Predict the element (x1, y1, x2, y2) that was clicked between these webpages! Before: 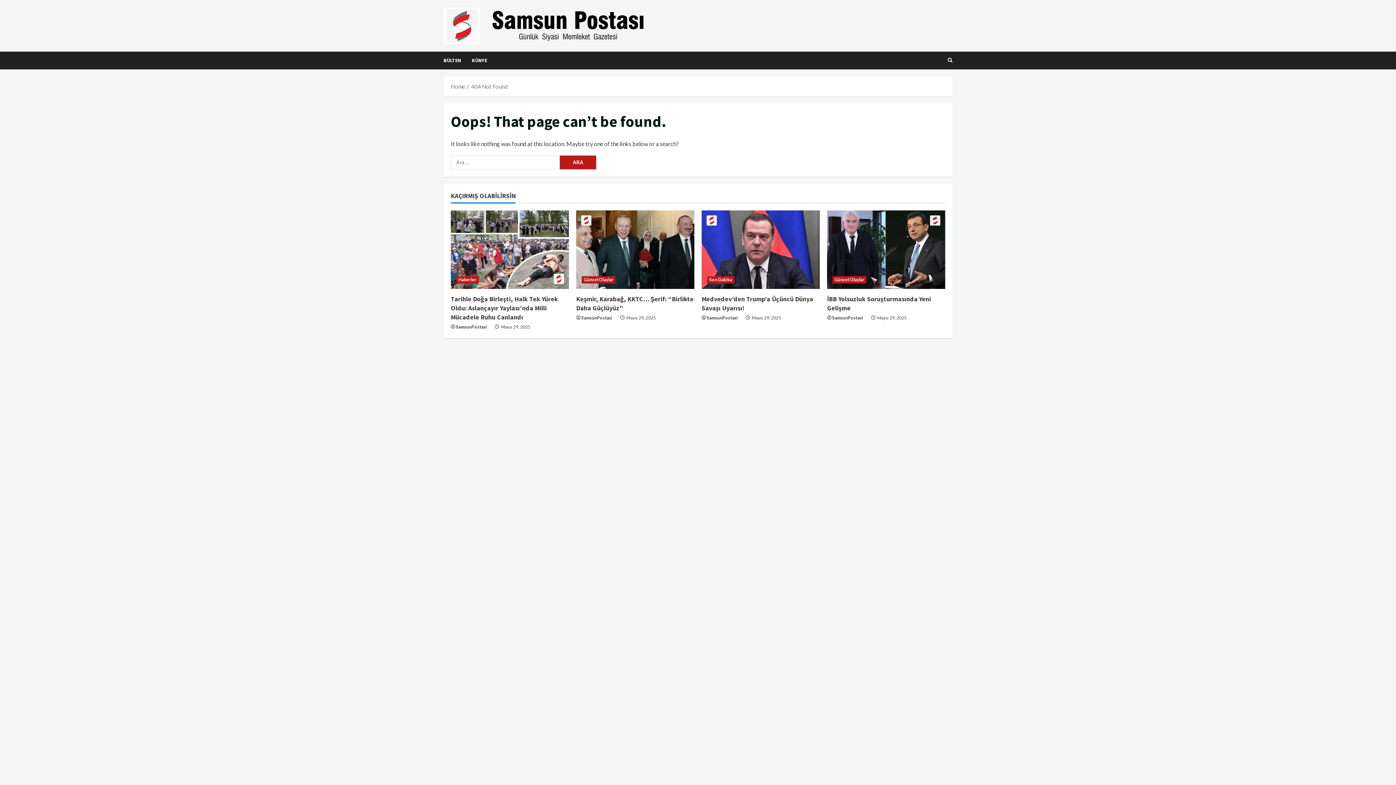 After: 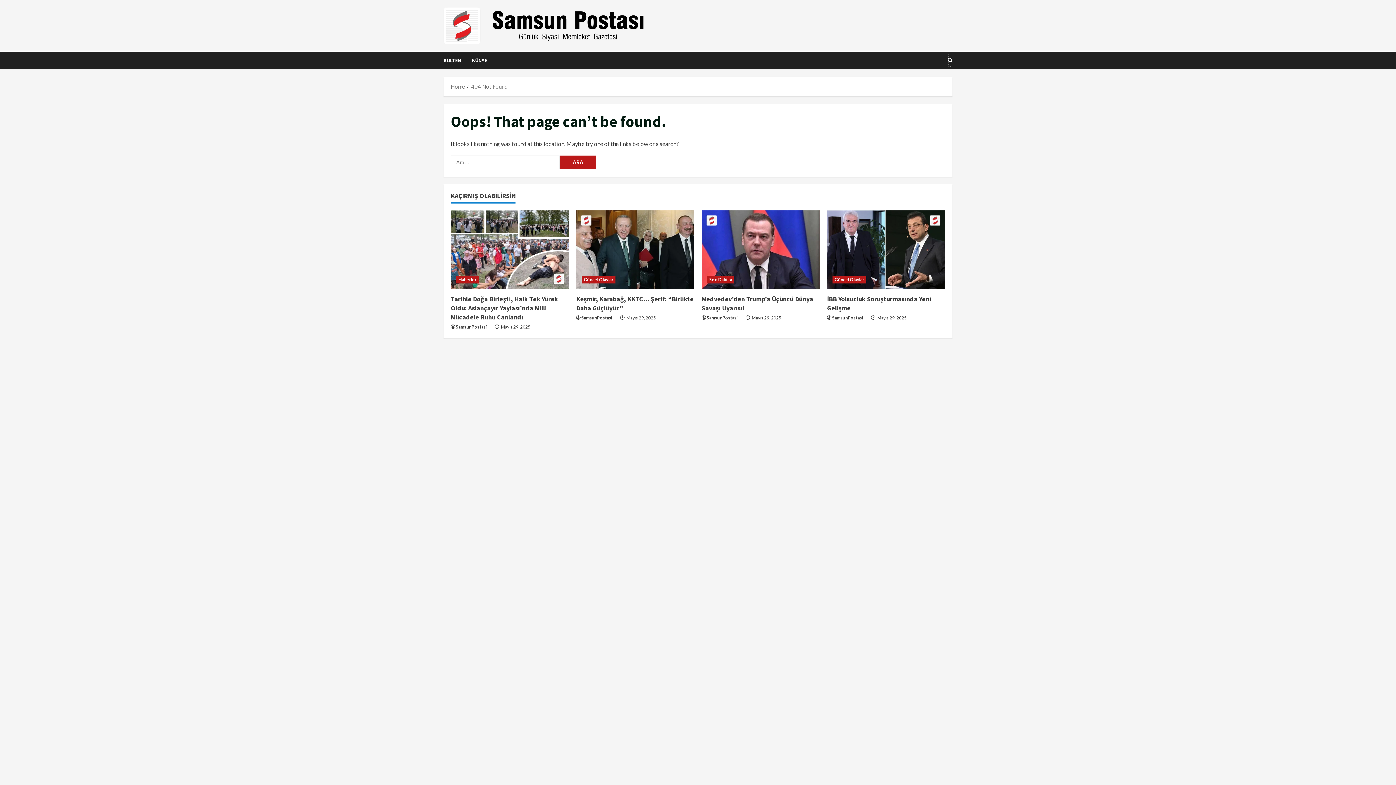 Action: bbox: (948, 53, 952, 67) label: Open search form